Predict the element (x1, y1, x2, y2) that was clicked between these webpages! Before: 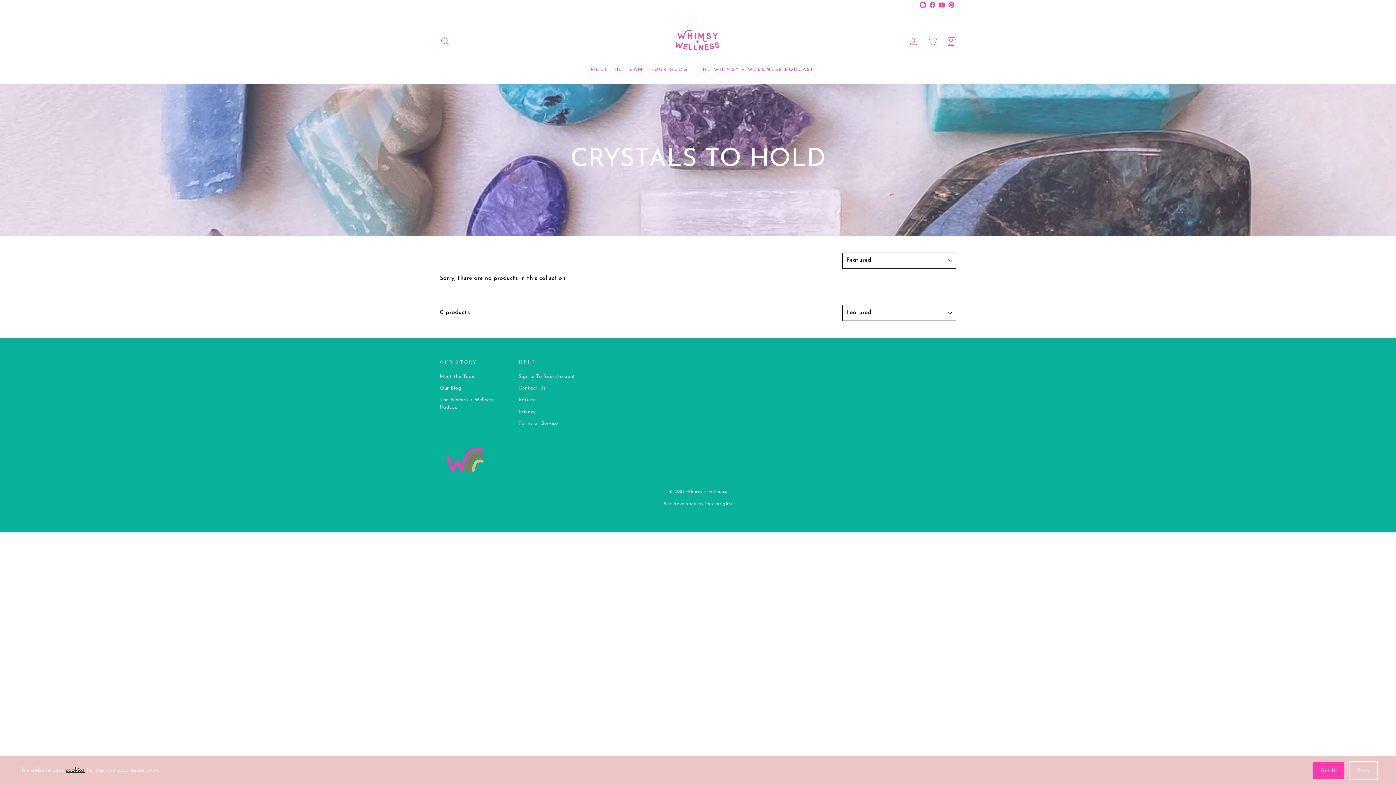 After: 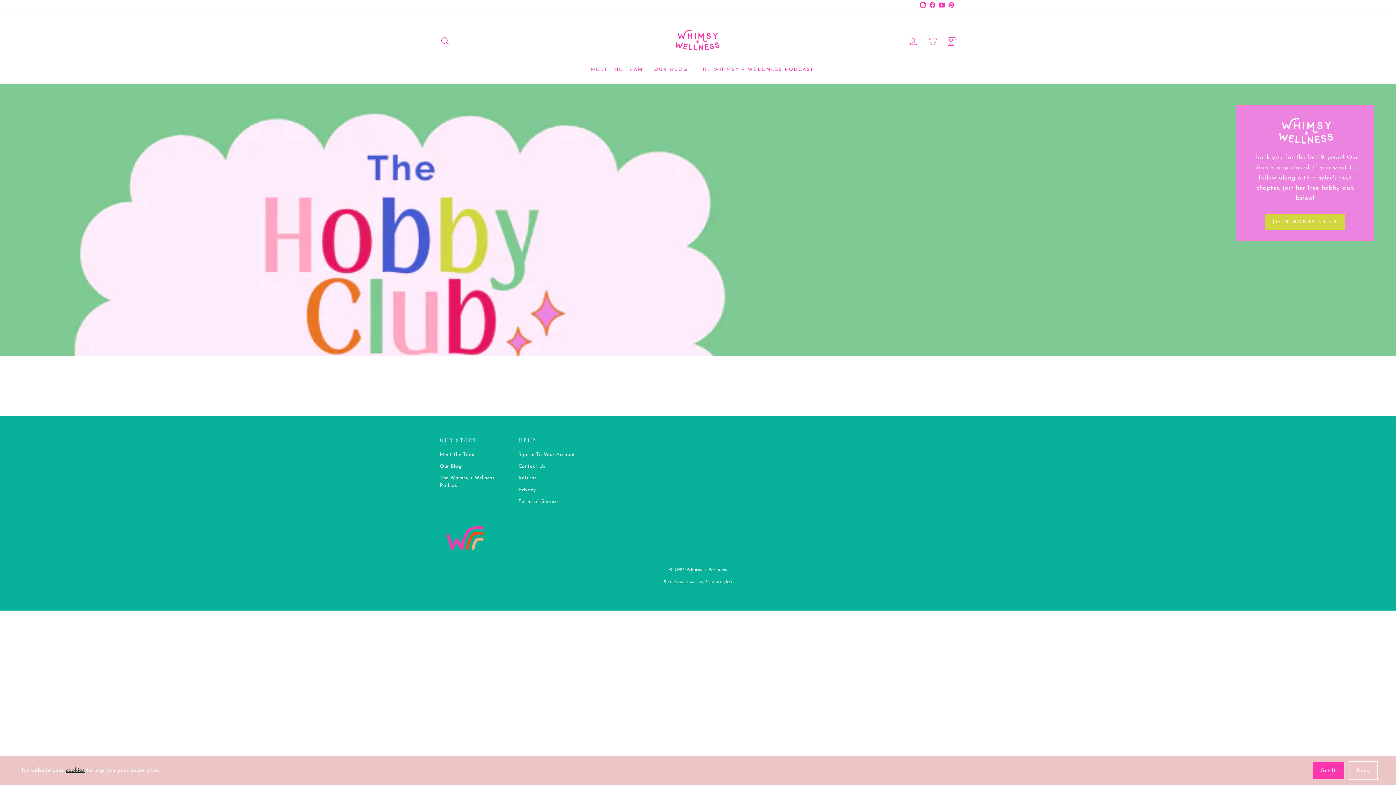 Action: bbox: (440, 441, 930, 478)